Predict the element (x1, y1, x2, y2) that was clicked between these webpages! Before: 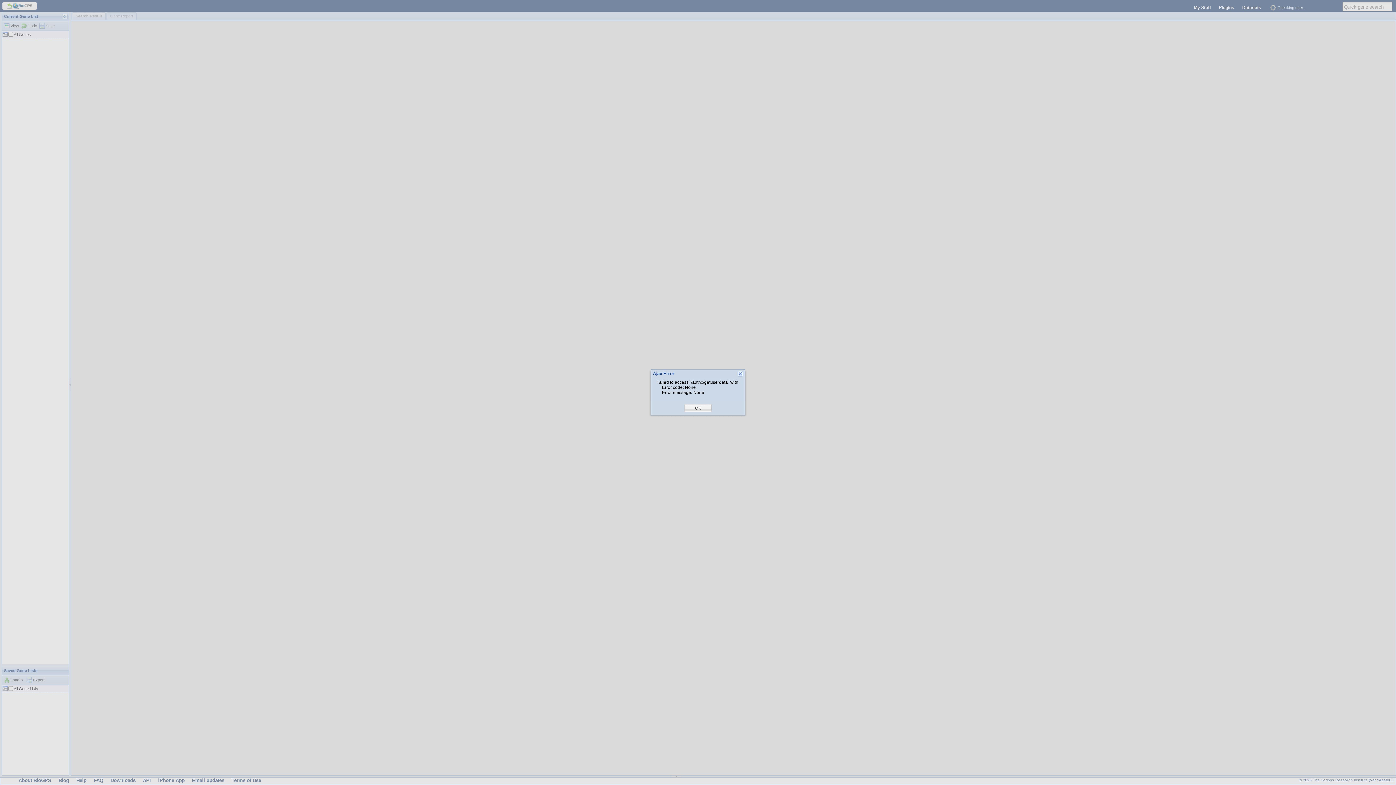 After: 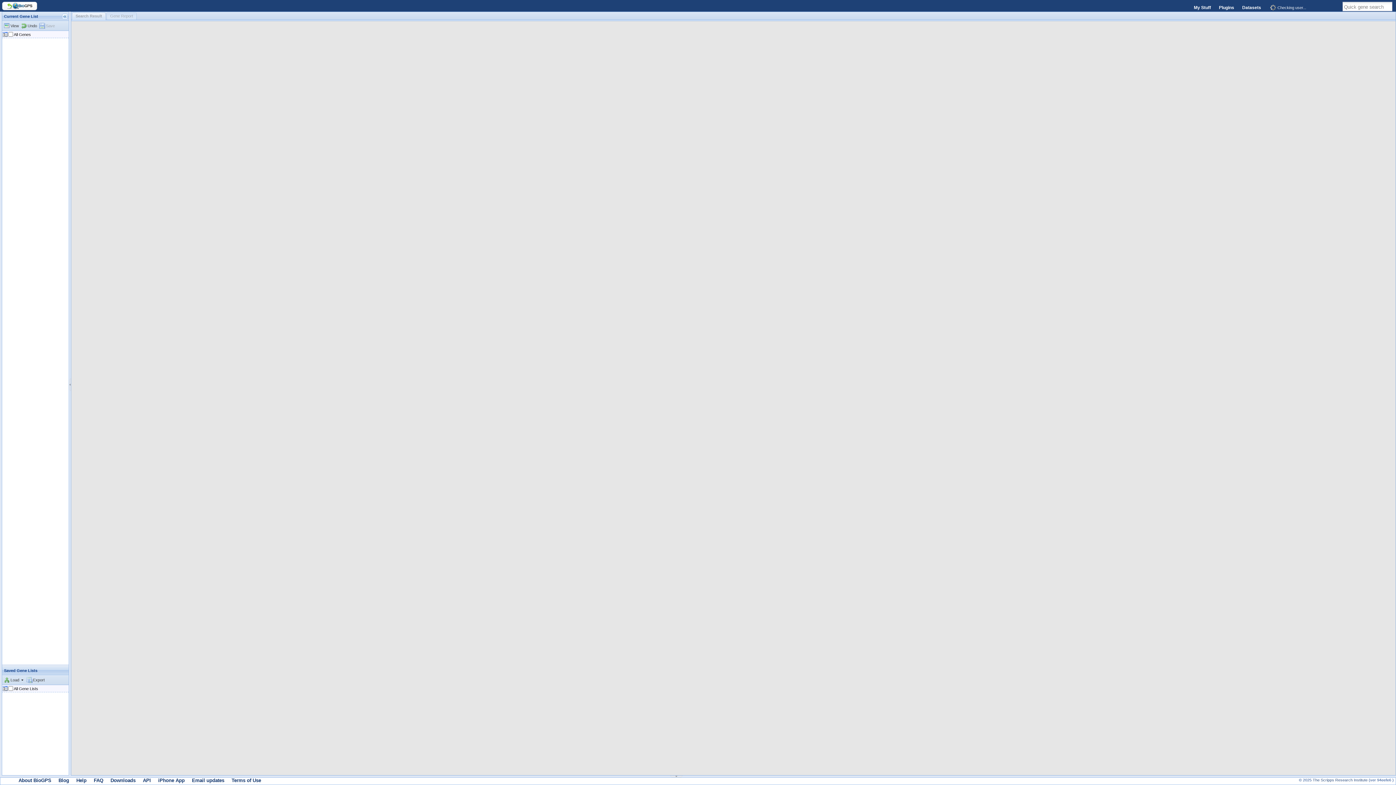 Action: label: OK bbox: (695, 405, 701, 411)